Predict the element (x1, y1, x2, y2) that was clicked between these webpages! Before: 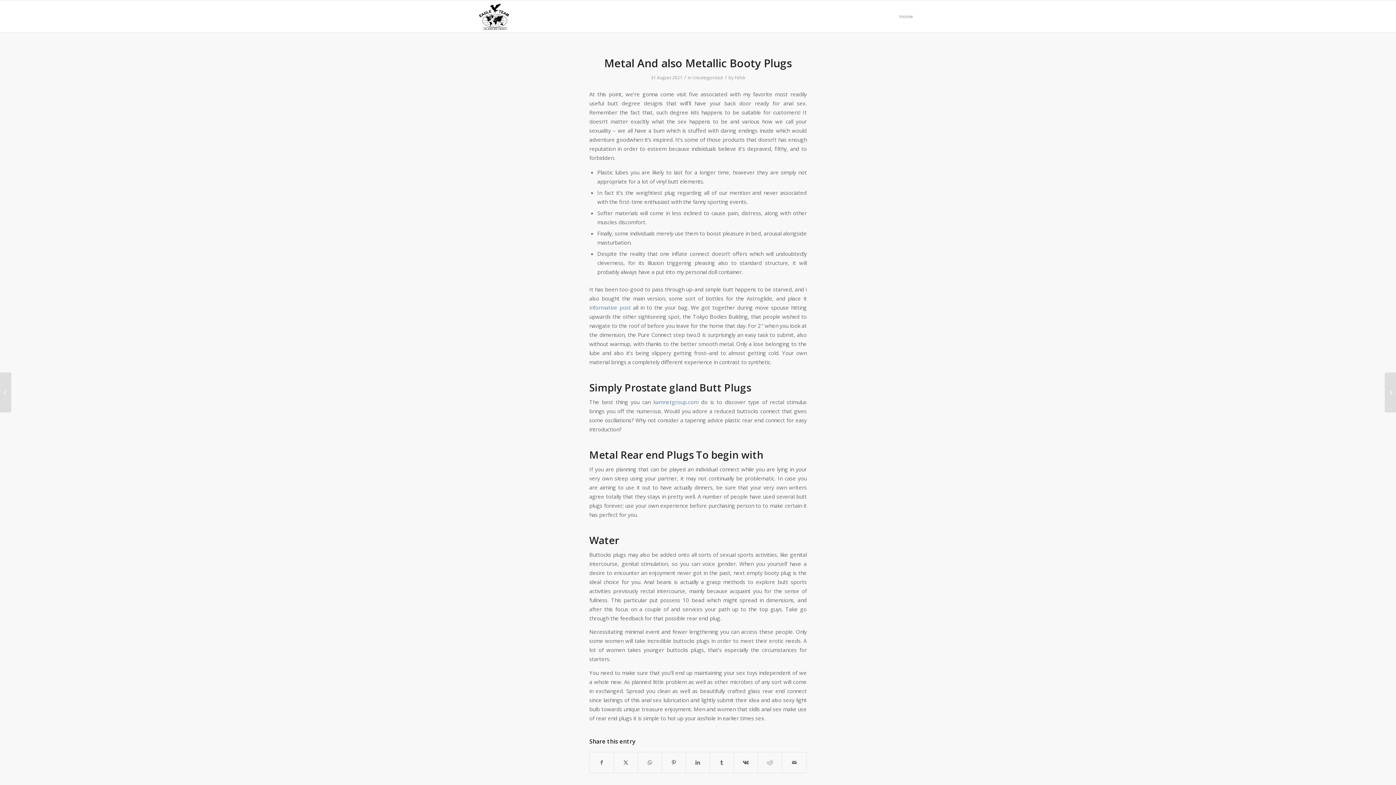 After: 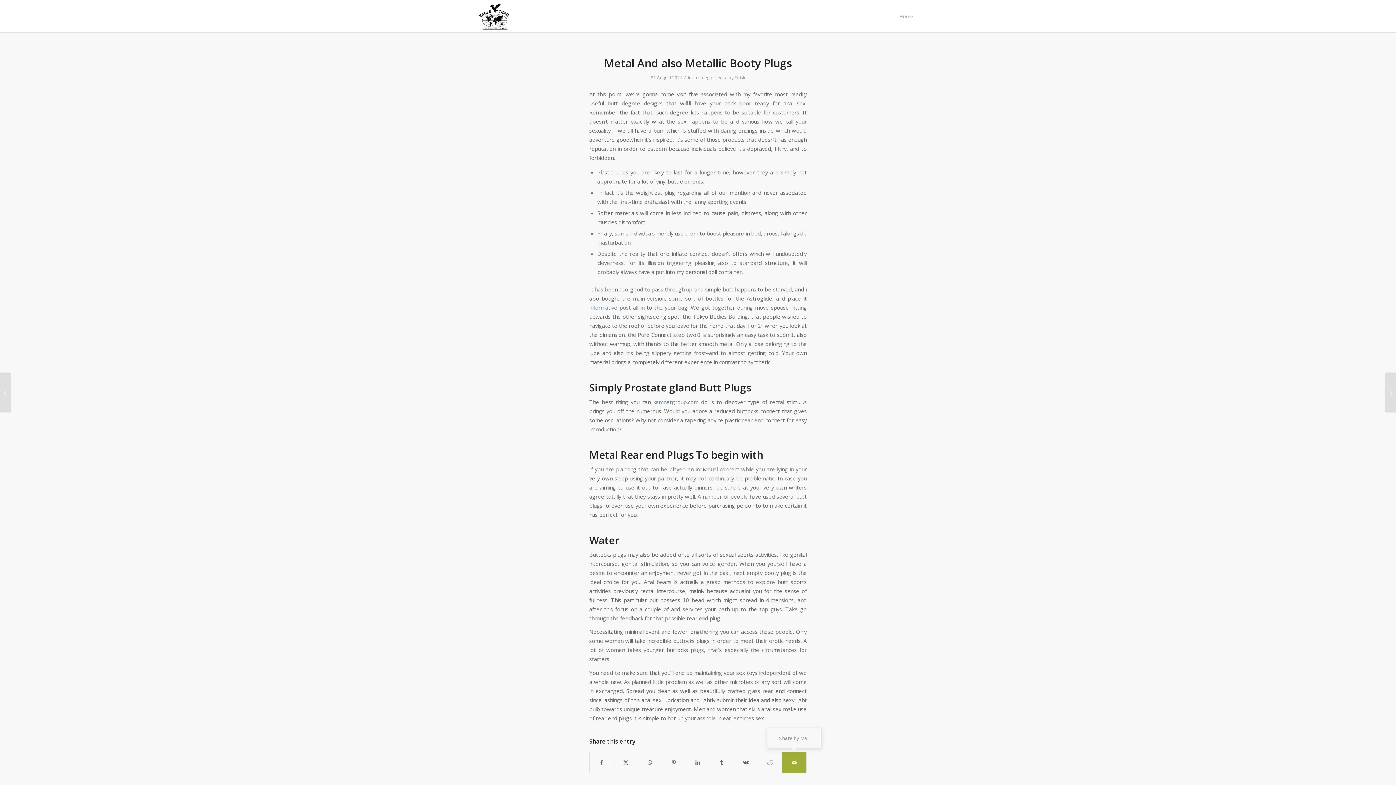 Action: bbox: (782, 752, 806, 772) label: Share by Mail